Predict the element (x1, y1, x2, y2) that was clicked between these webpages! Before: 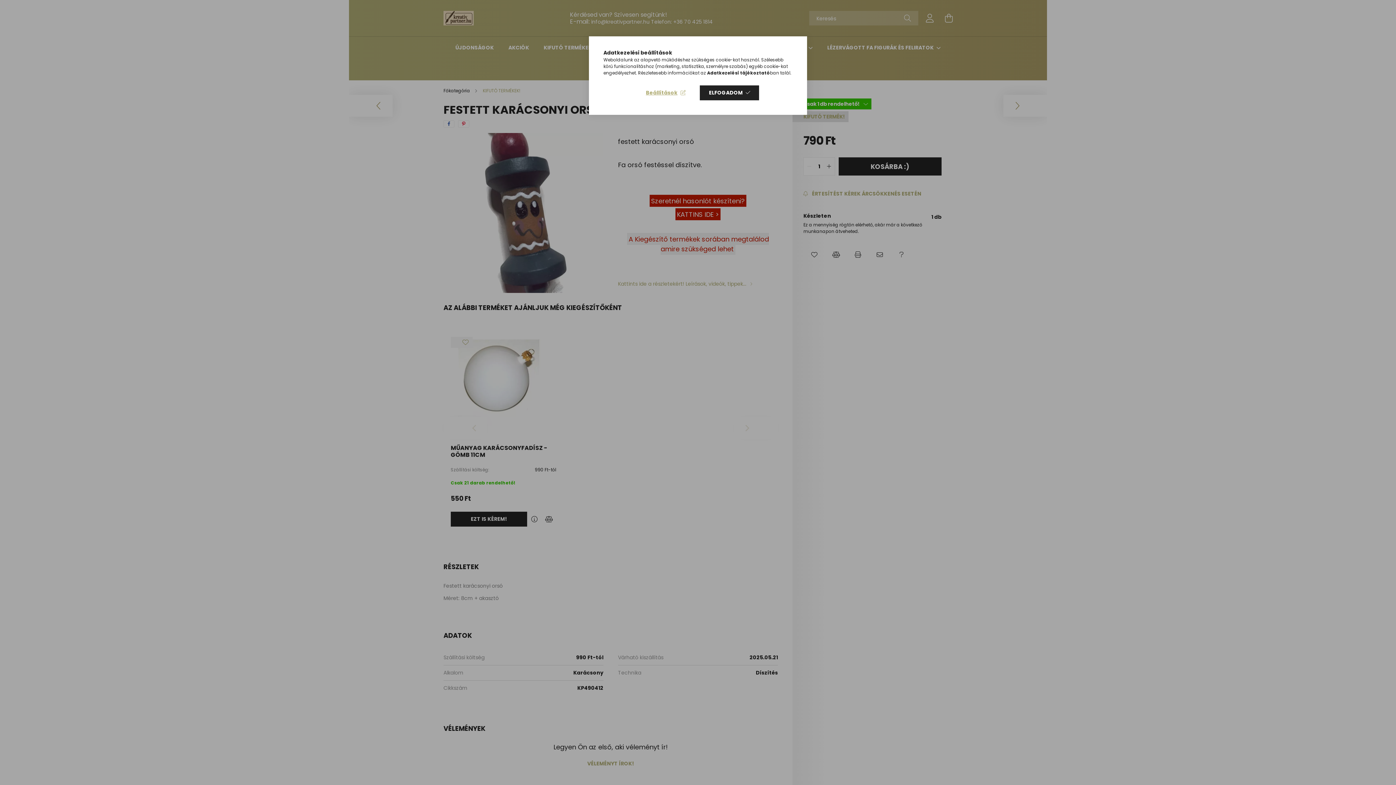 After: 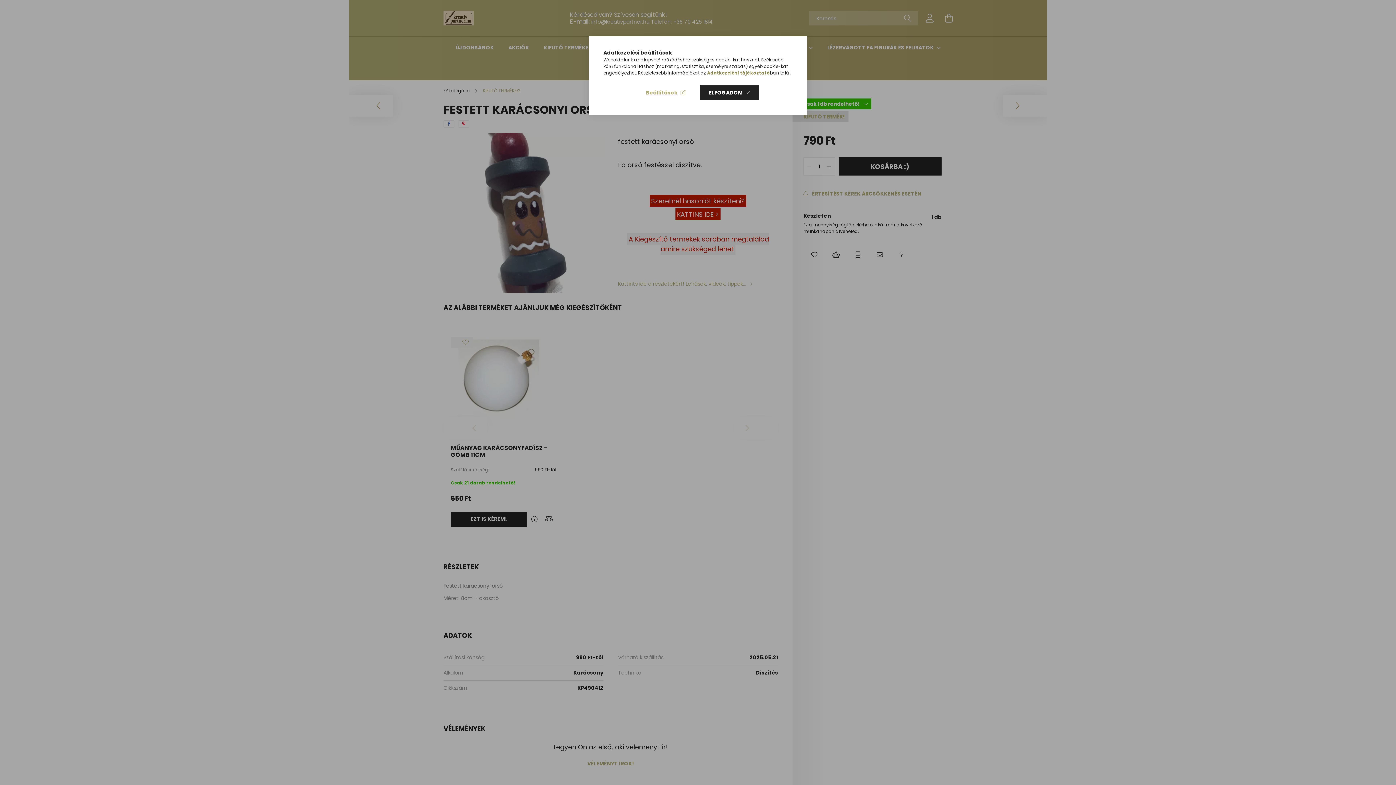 Action: label: Adatkezelési tájékoztató bbox: (707, 69, 770, 76)